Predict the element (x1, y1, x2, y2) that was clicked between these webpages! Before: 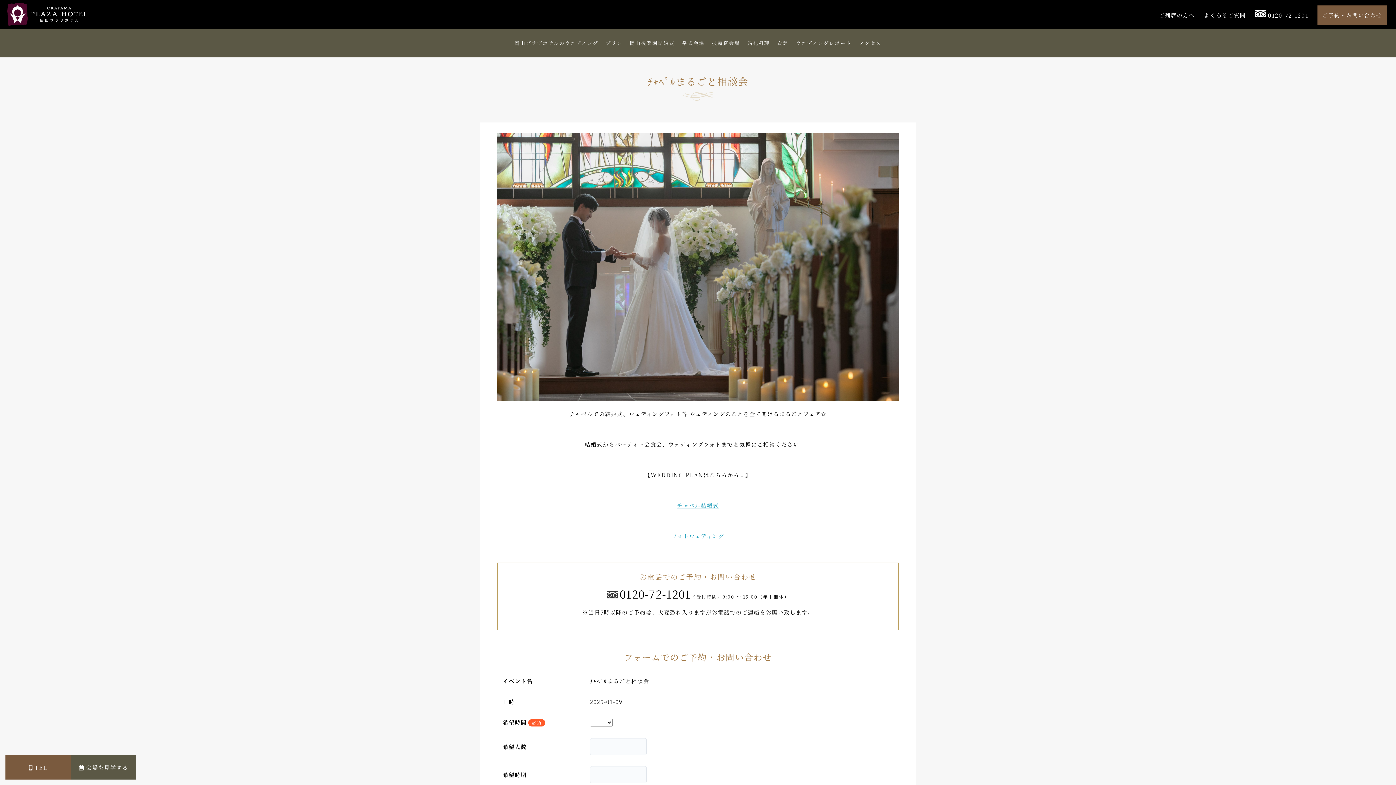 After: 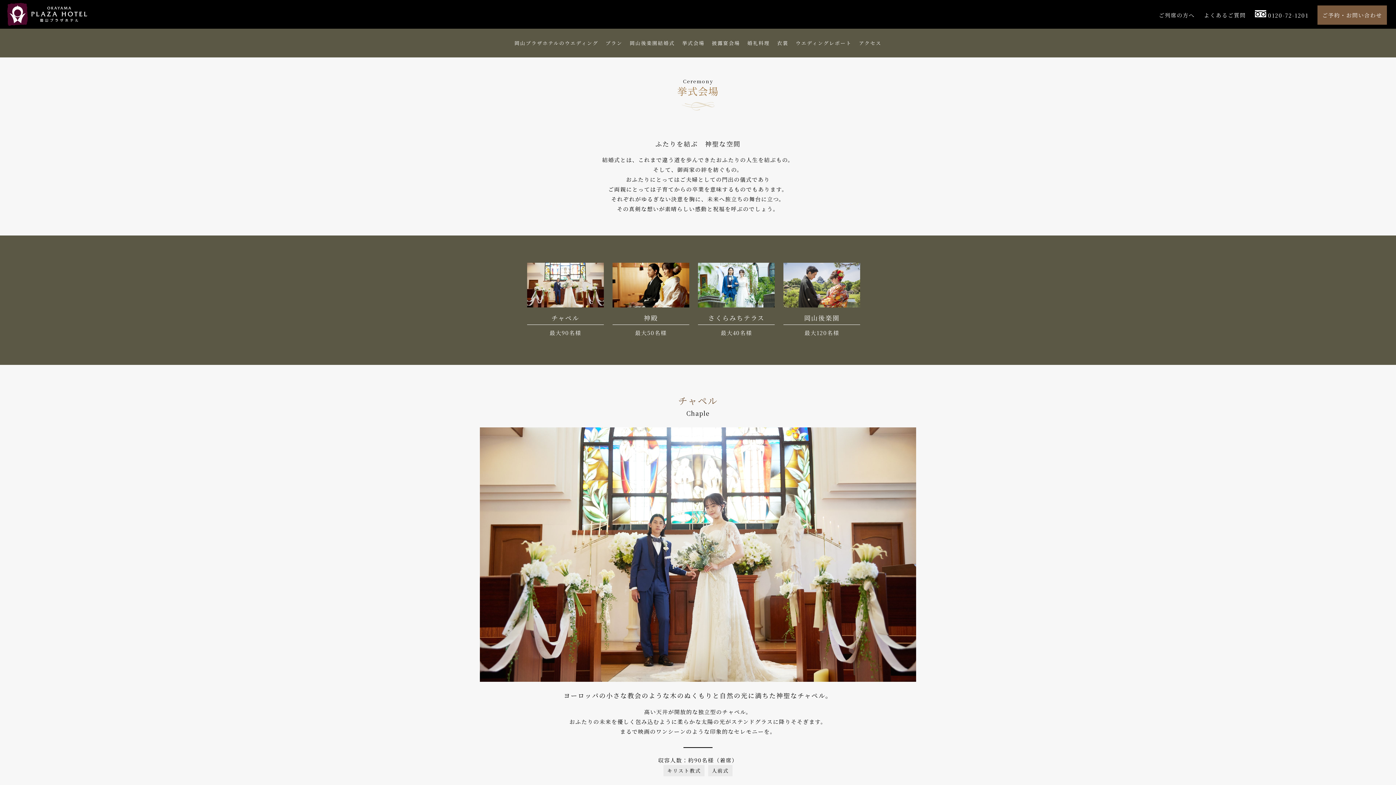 Action: bbox: (678, 30, 708, 55) label: 挙式会場